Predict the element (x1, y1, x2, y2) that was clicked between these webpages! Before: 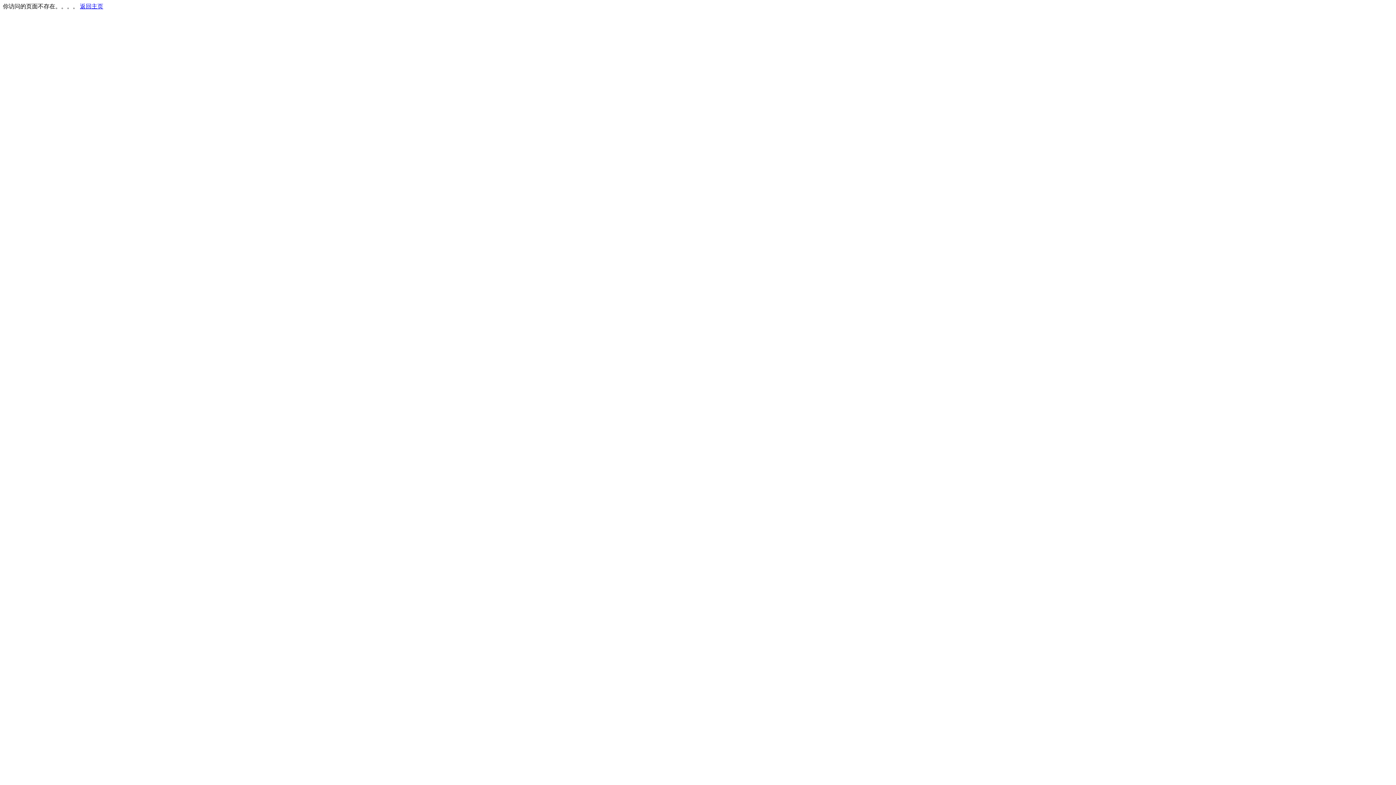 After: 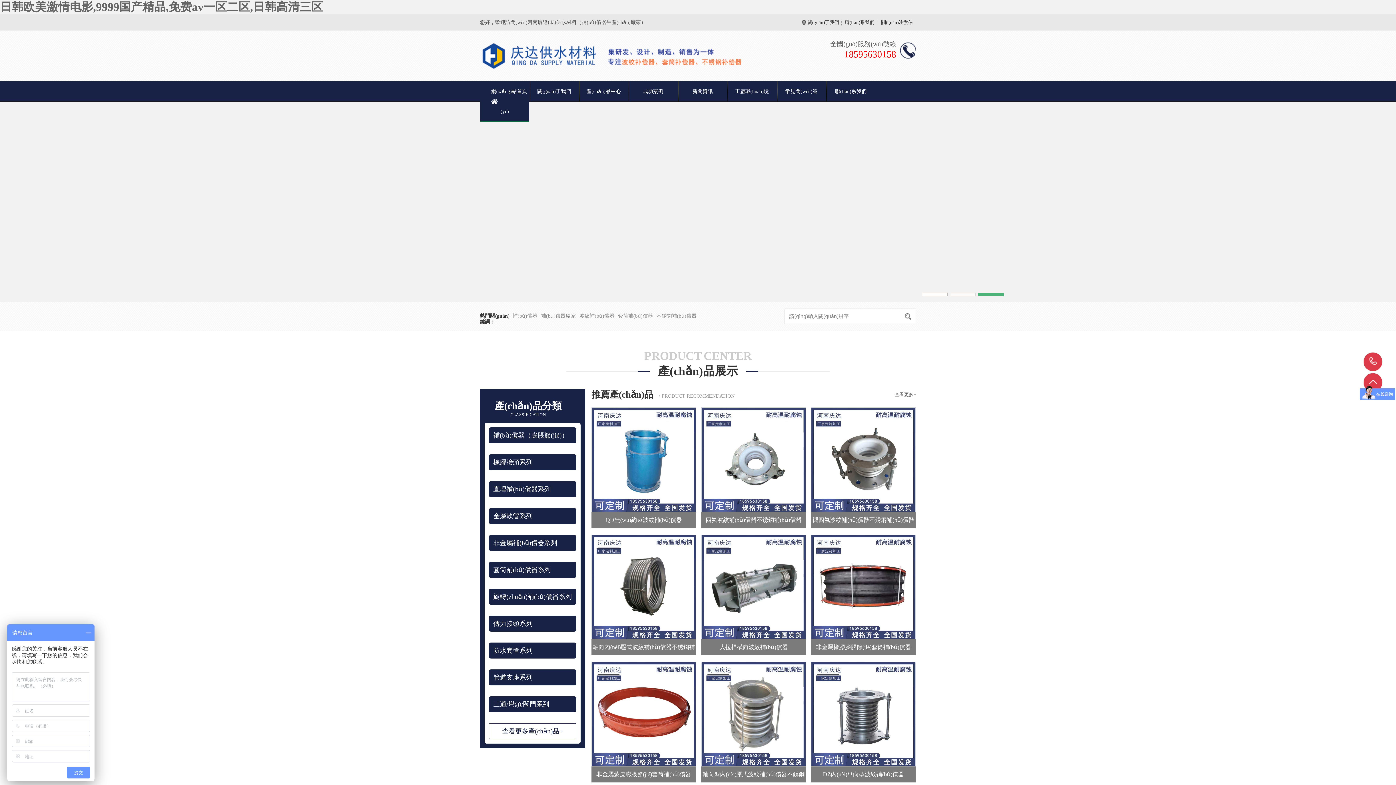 Action: bbox: (80, 3, 103, 9) label: 返回主页